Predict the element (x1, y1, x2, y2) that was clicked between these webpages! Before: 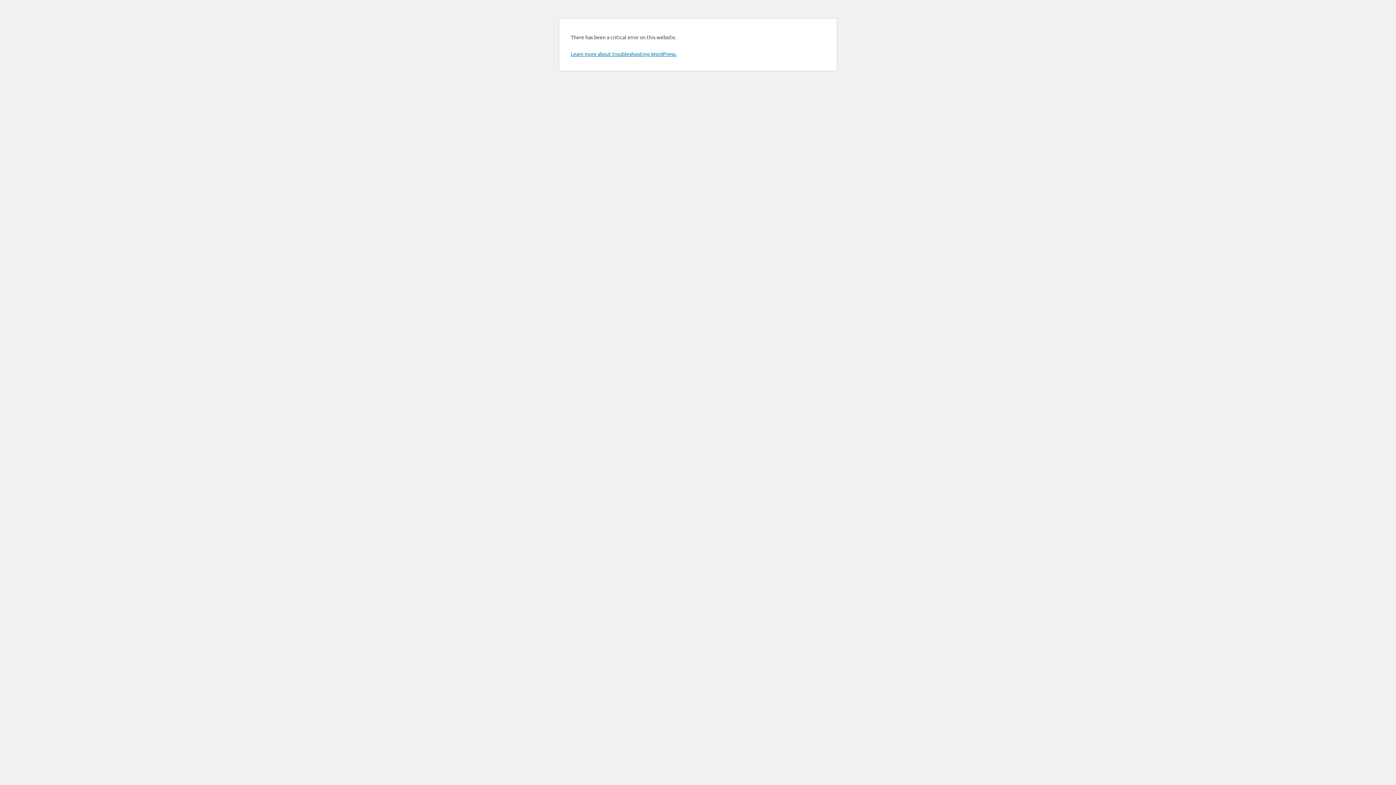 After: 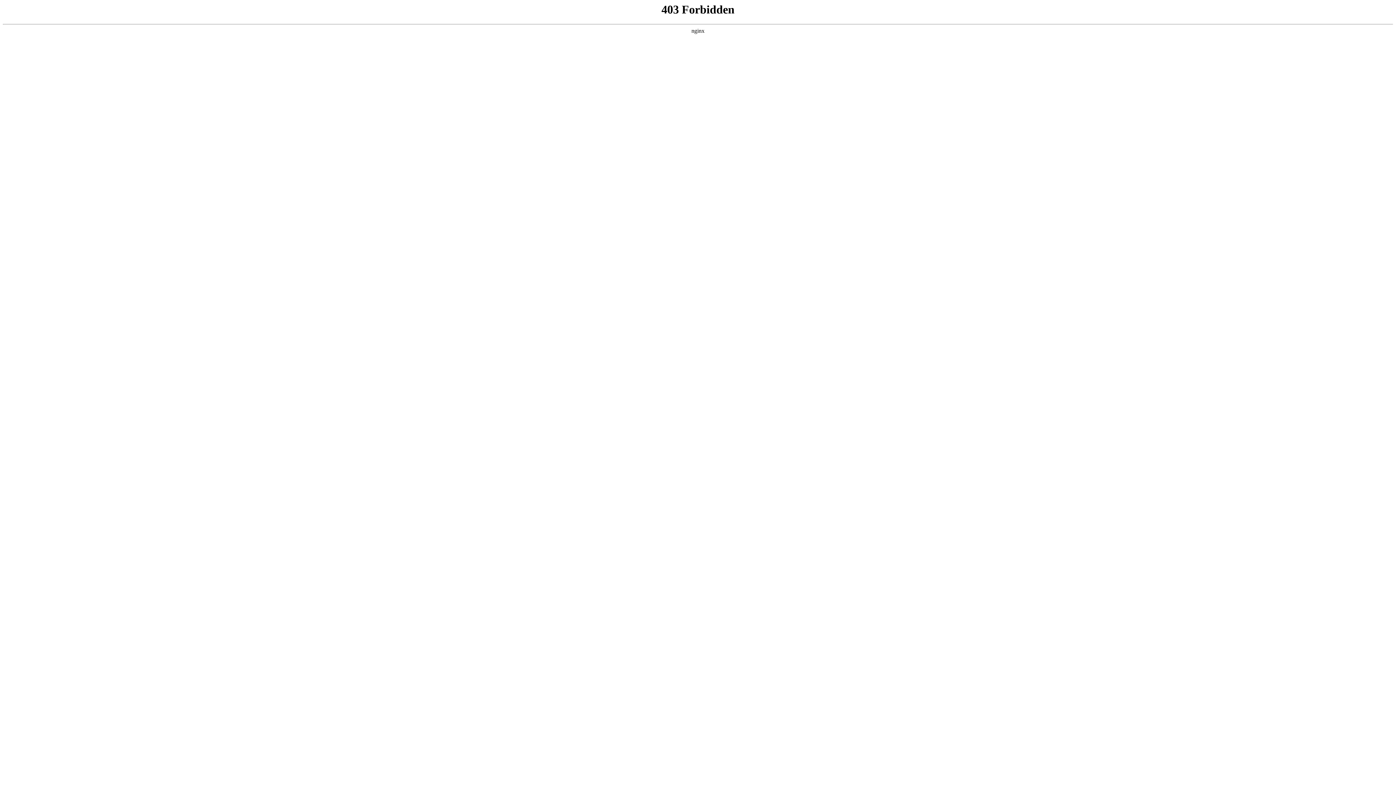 Action: bbox: (570, 50, 676, 57) label: Learn more about troubleshooting WordPress.